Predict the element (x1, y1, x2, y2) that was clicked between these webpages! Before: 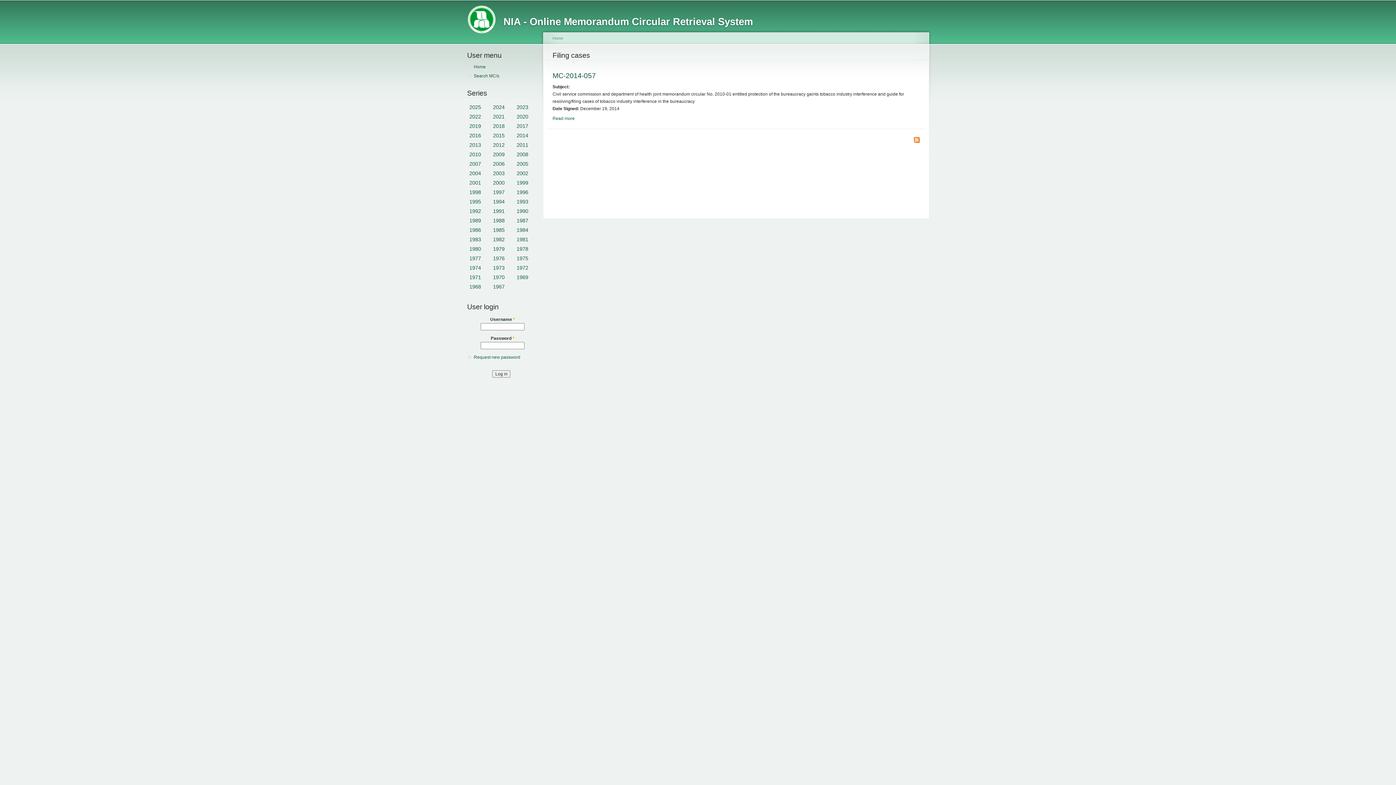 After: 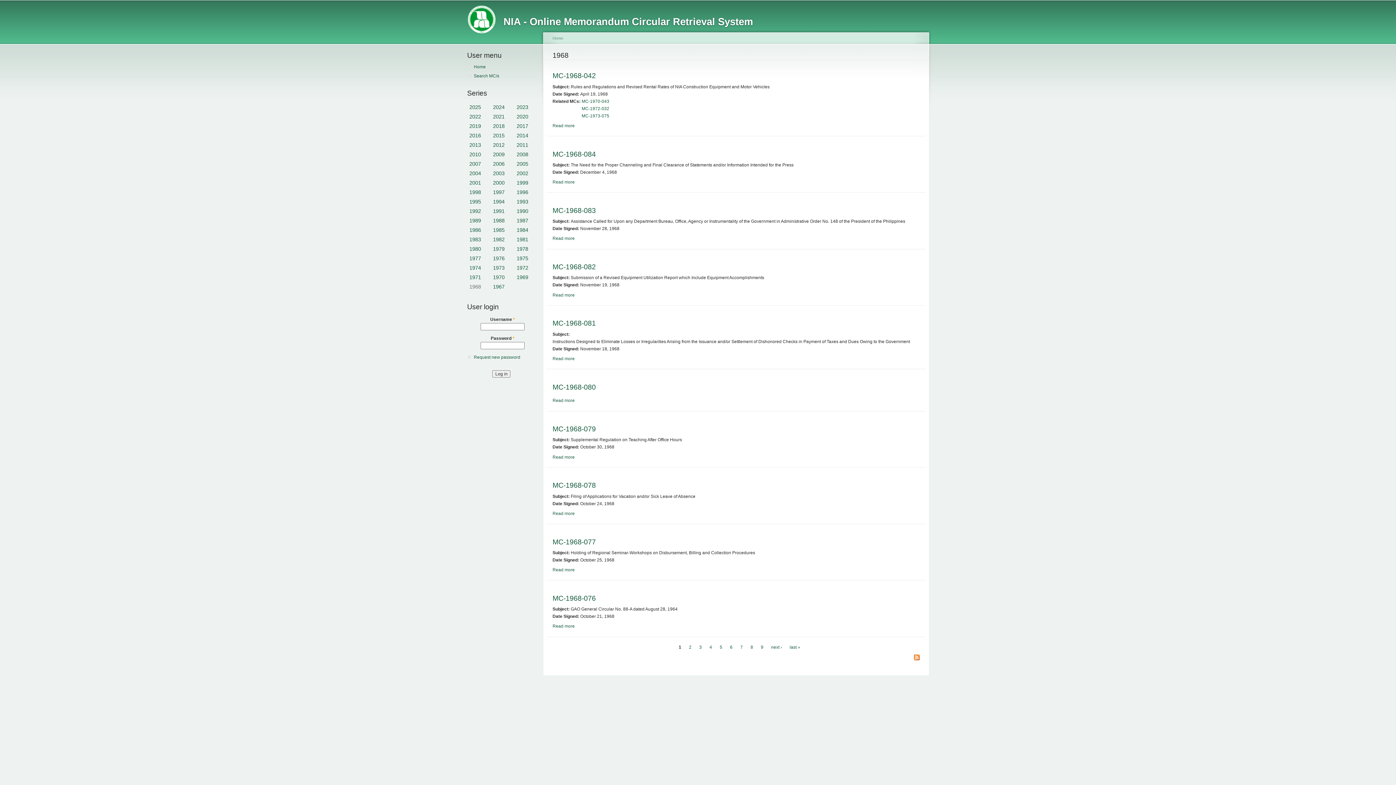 Action: bbox: (469, 283, 481, 289) label: 1968